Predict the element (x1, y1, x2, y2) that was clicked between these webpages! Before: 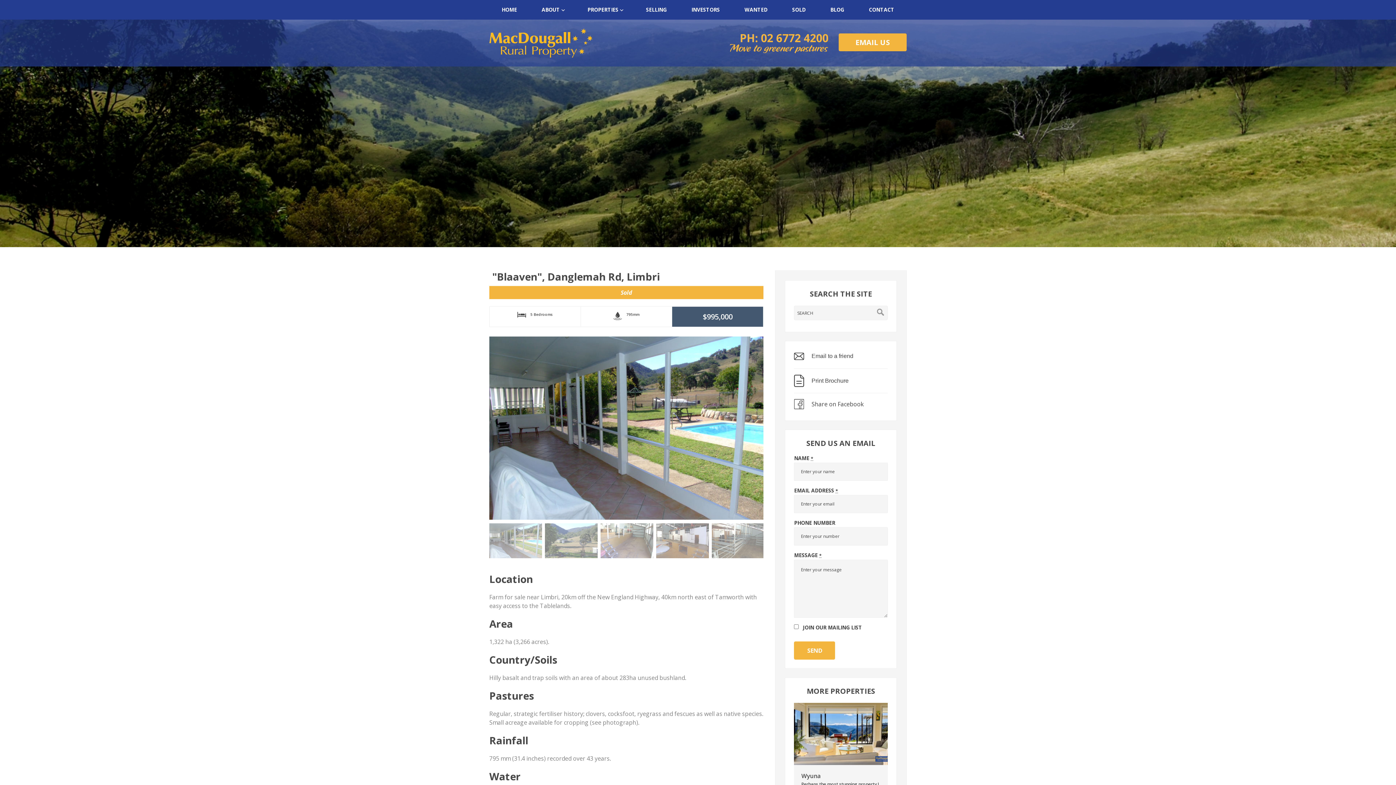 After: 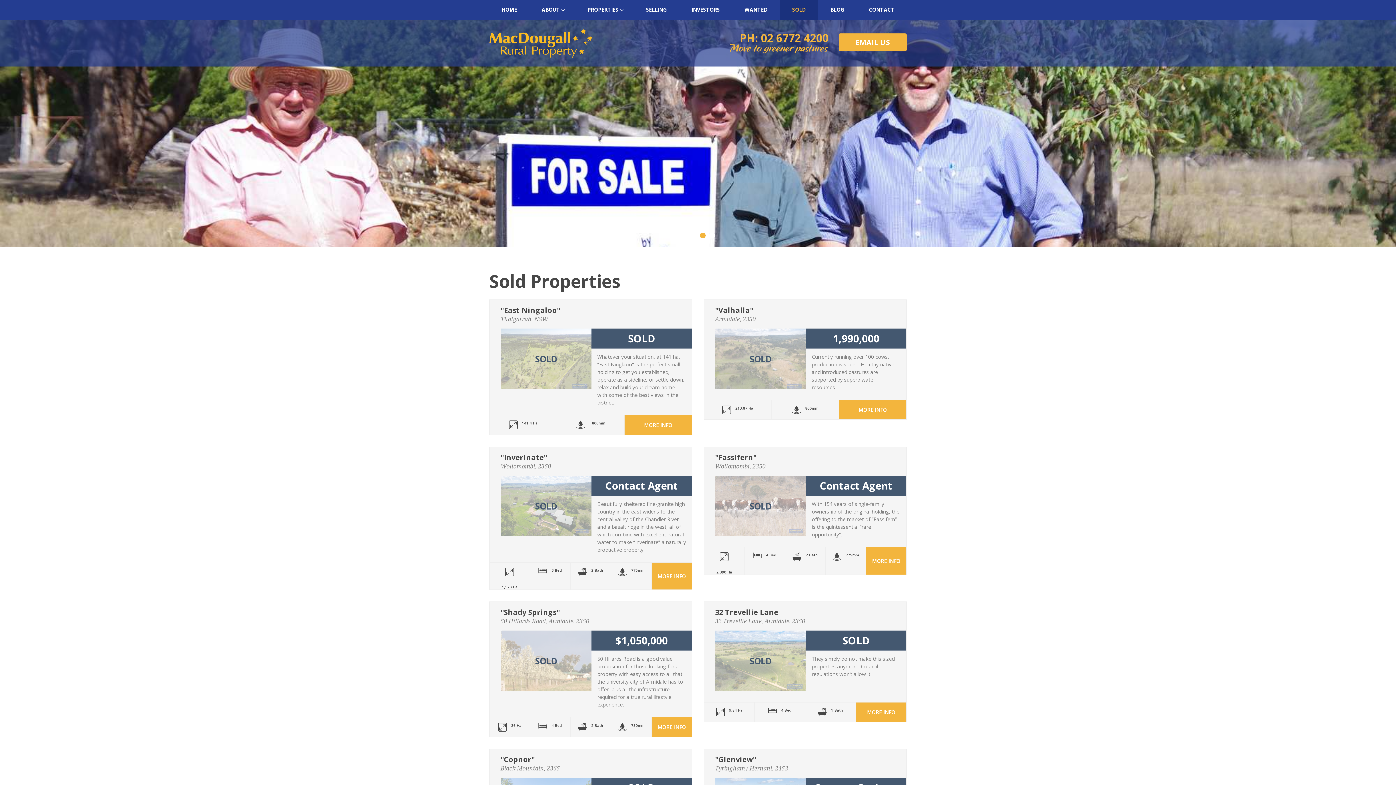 Action: bbox: (780, 0, 818, 19) label: SOLD